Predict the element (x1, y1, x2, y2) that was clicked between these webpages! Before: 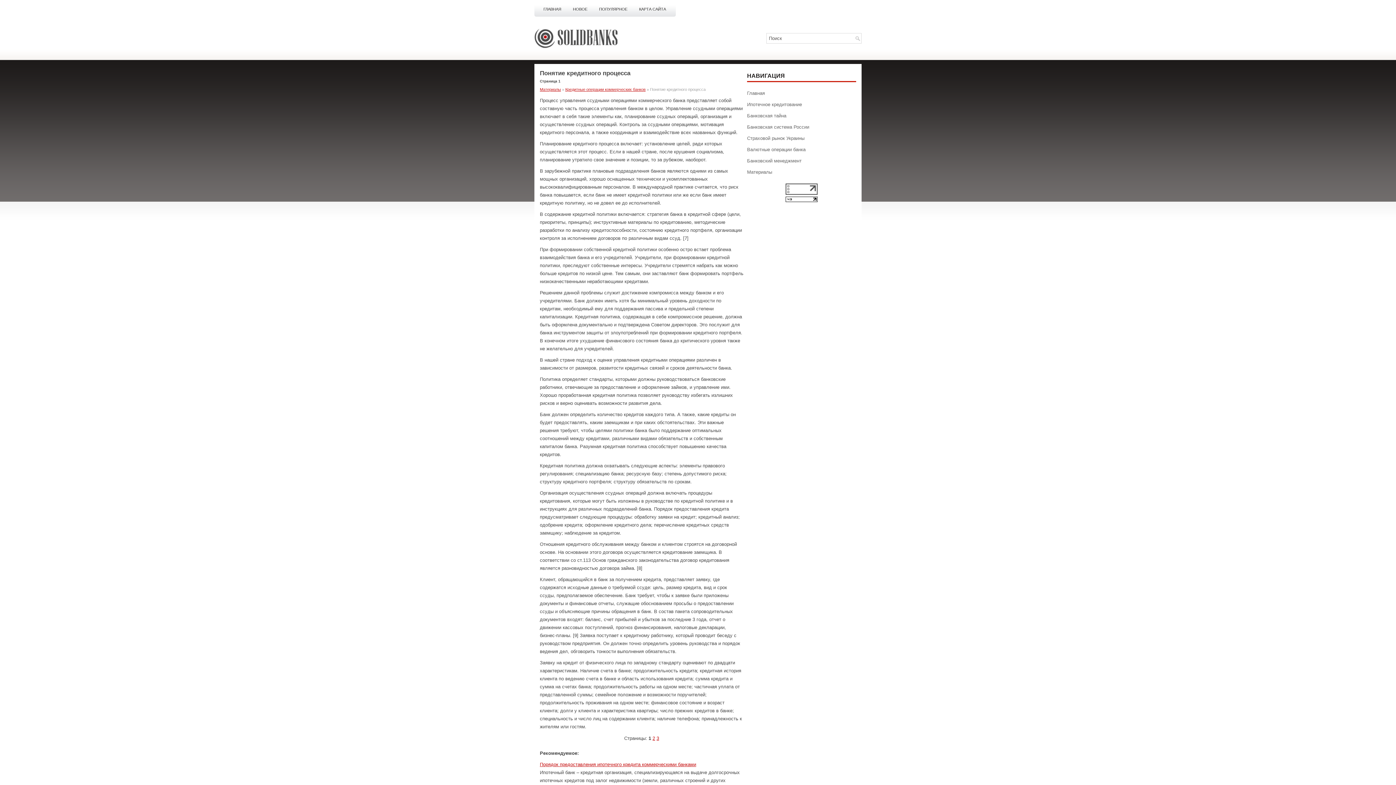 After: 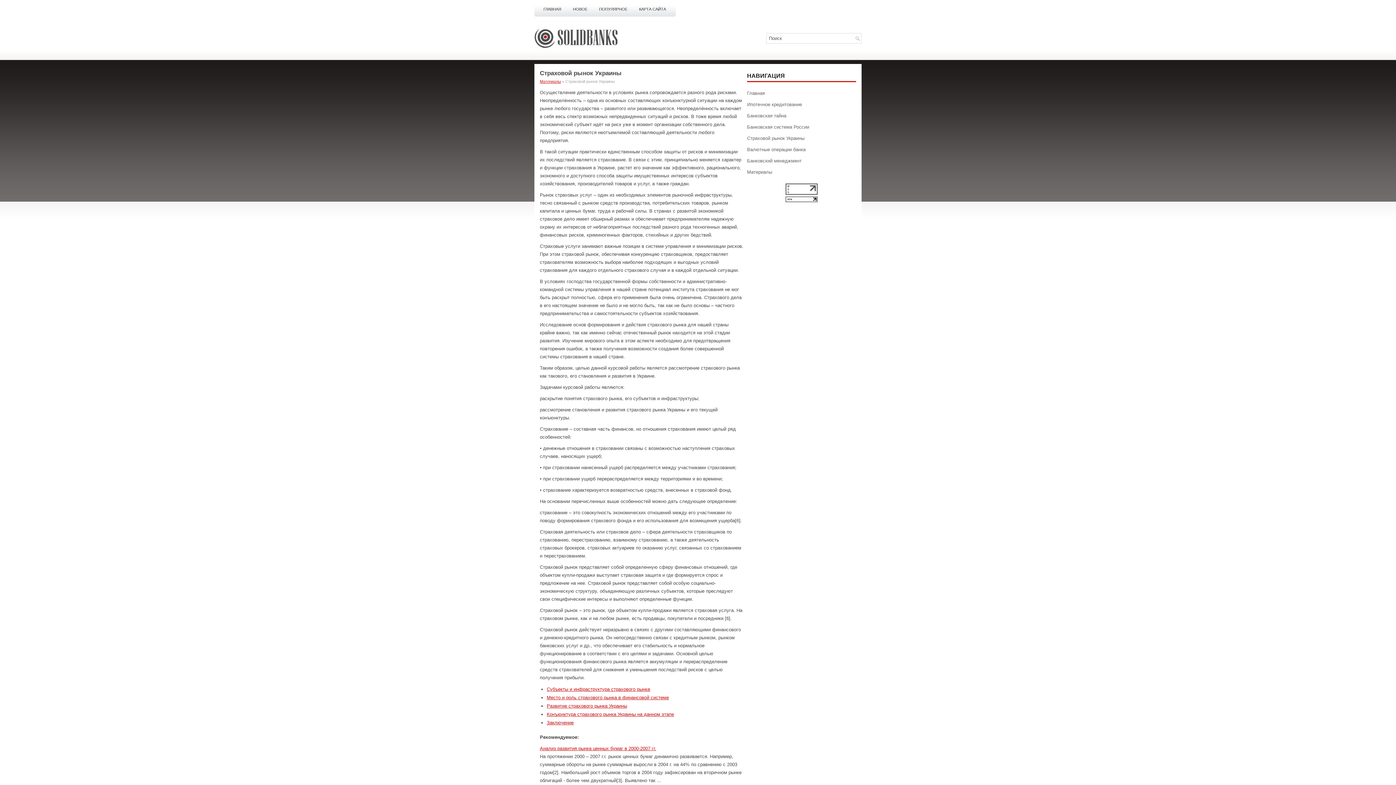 Action: bbox: (747, 135, 804, 141) label: Страховой рынок Украины